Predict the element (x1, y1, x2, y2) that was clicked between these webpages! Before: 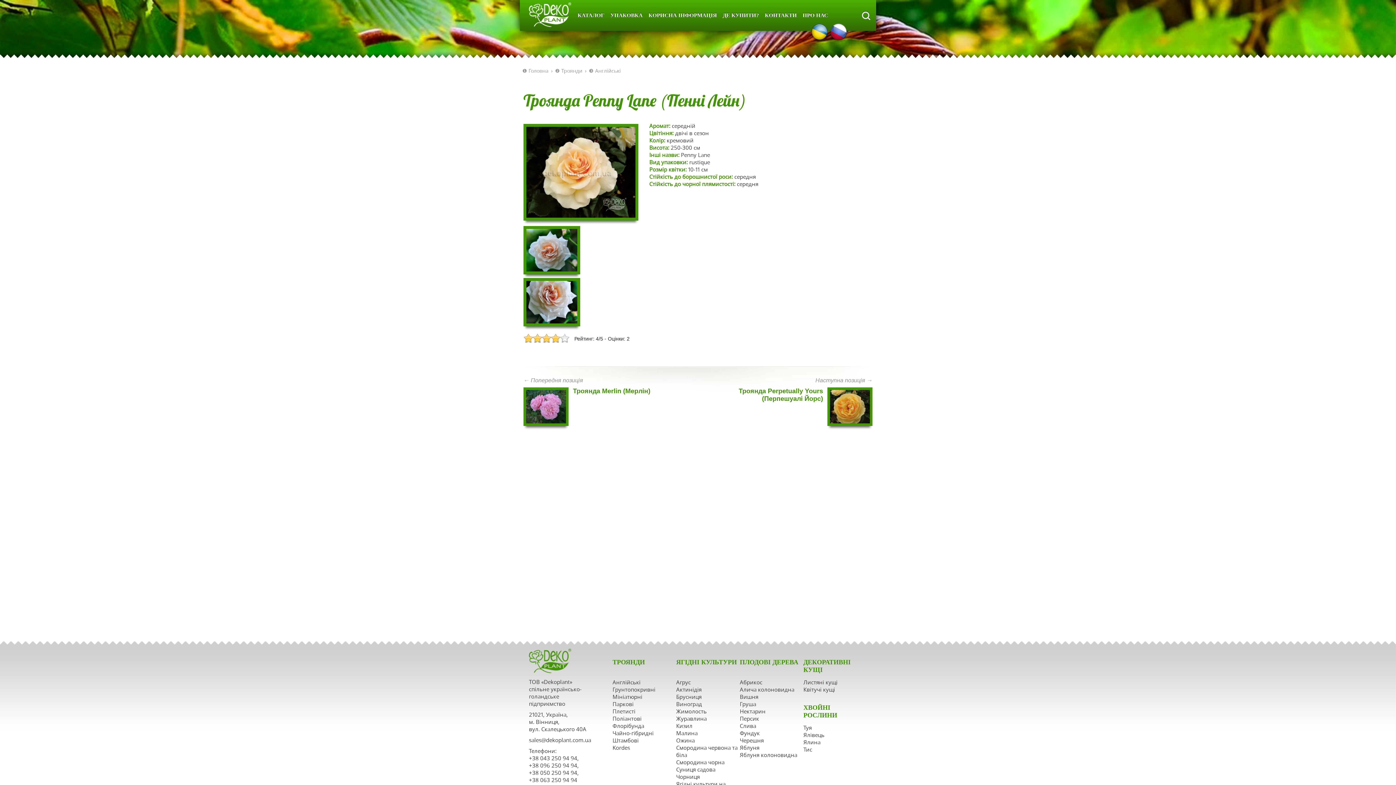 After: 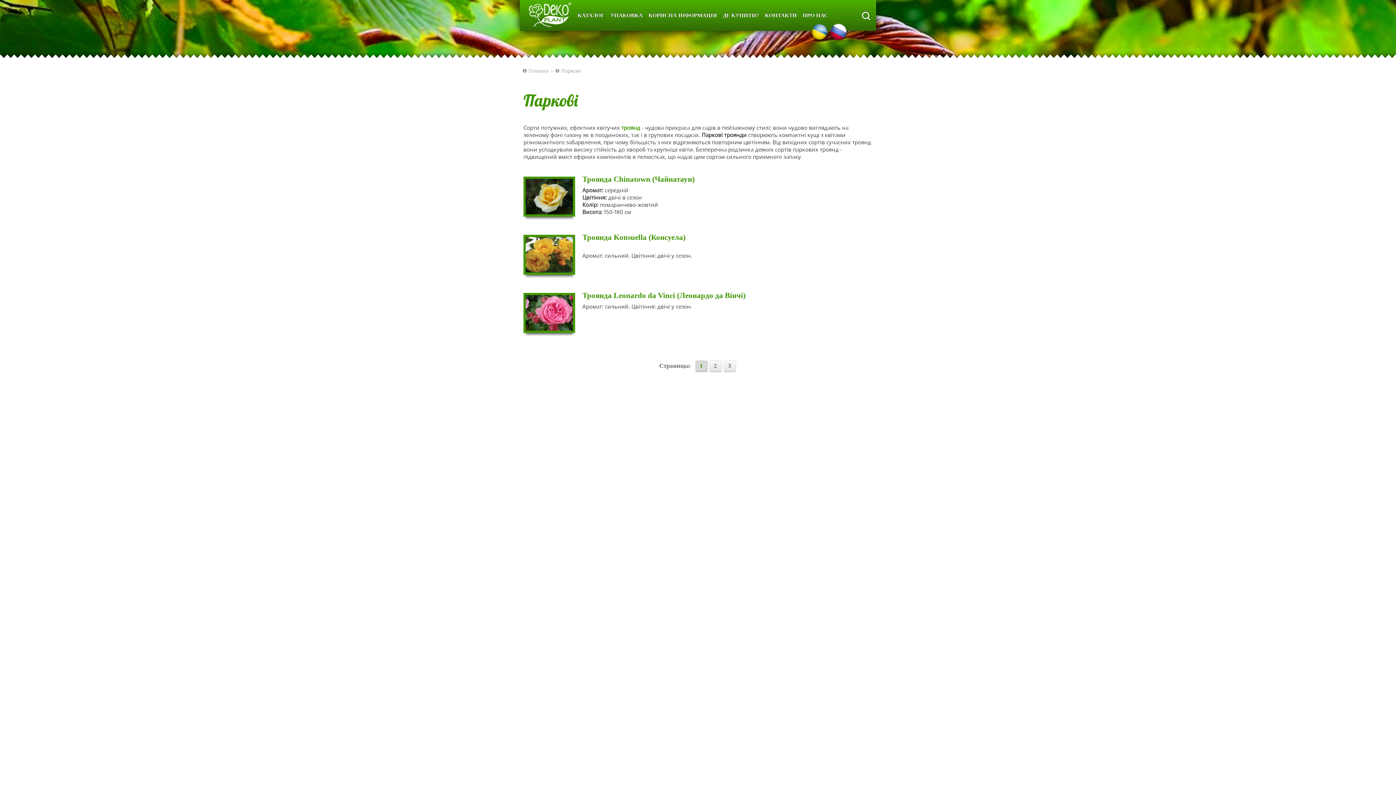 Action: label: Паркові bbox: (612, 700, 674, 708)